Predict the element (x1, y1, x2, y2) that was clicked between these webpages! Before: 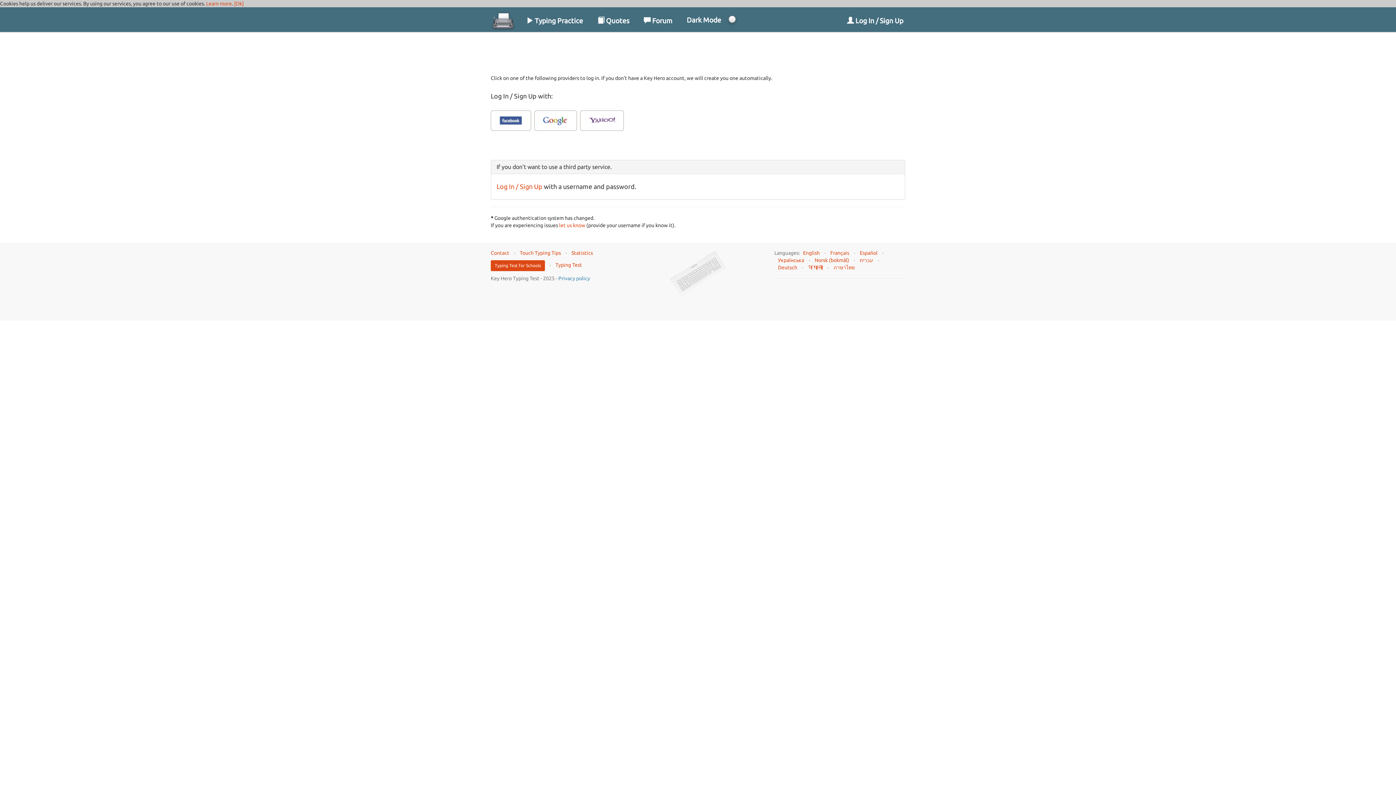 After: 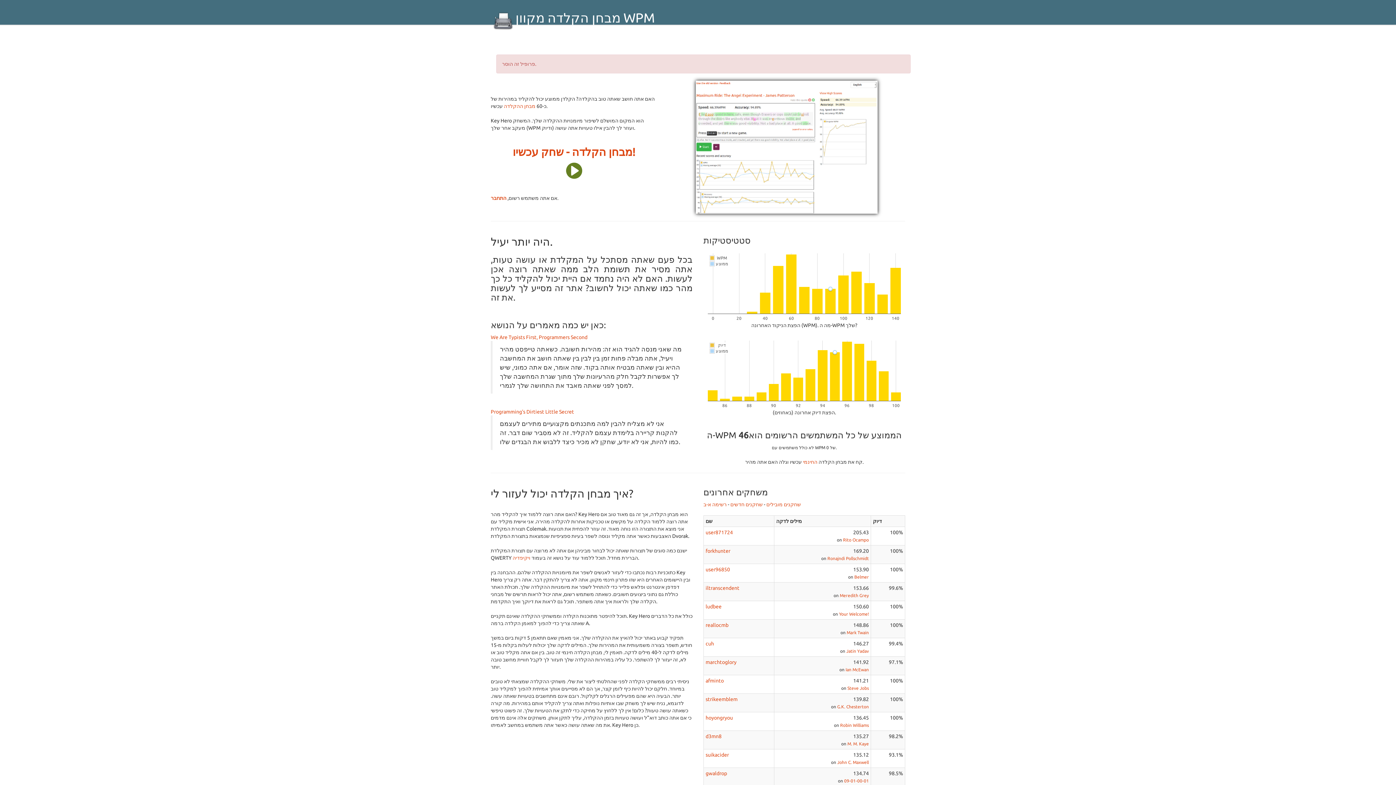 Action: label: עברית bbox: (860, 257, 873, 263)